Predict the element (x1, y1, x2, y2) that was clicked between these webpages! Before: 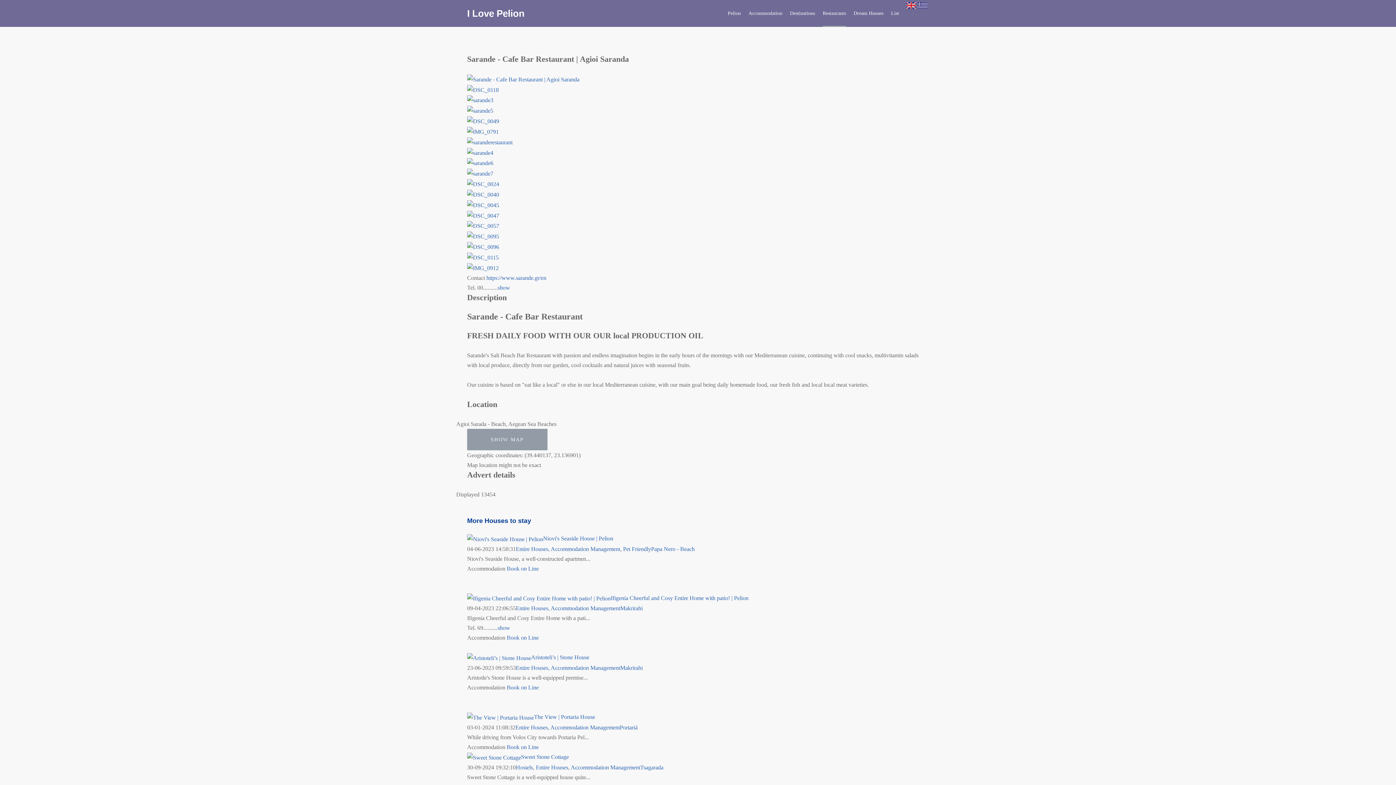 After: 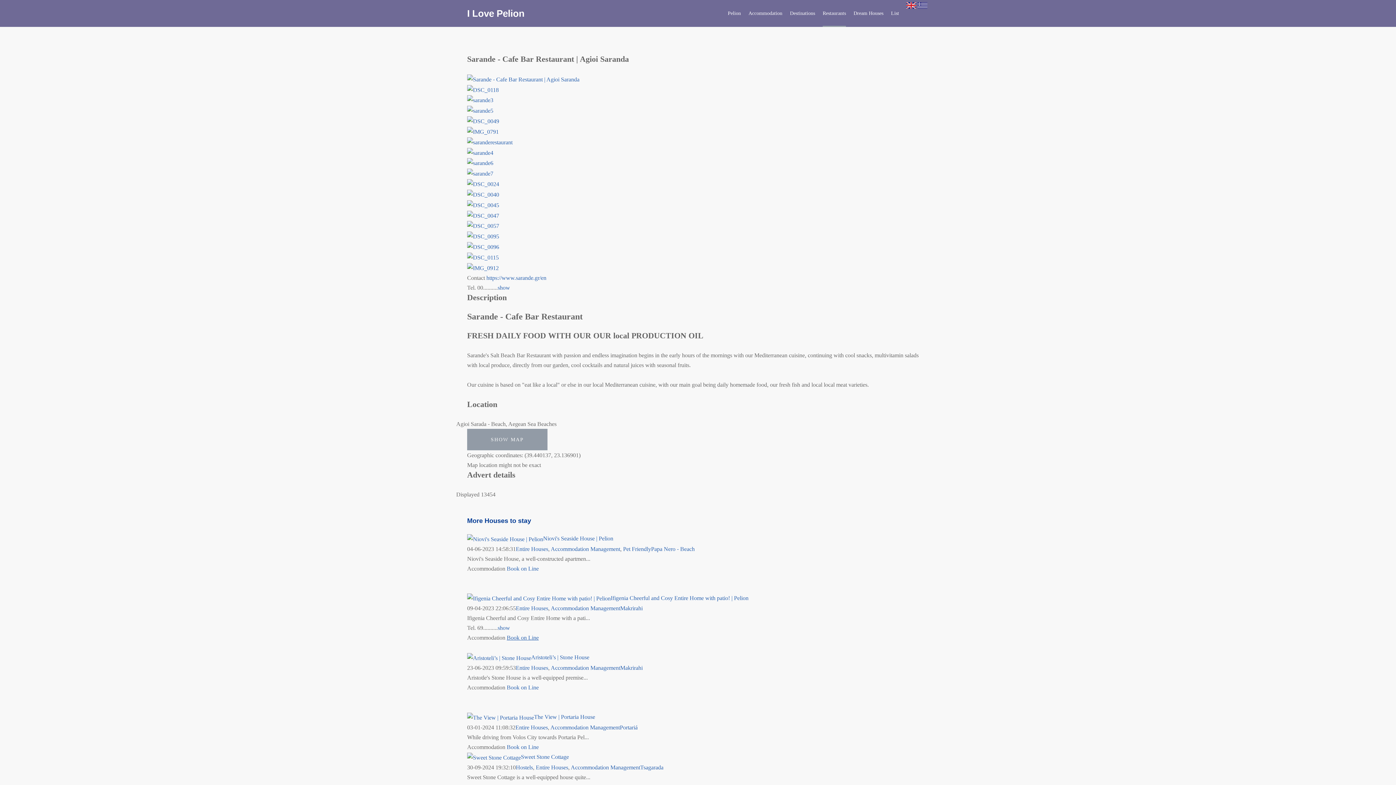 Action: bbox: (506, 635, 538, 641) label: Book on Line